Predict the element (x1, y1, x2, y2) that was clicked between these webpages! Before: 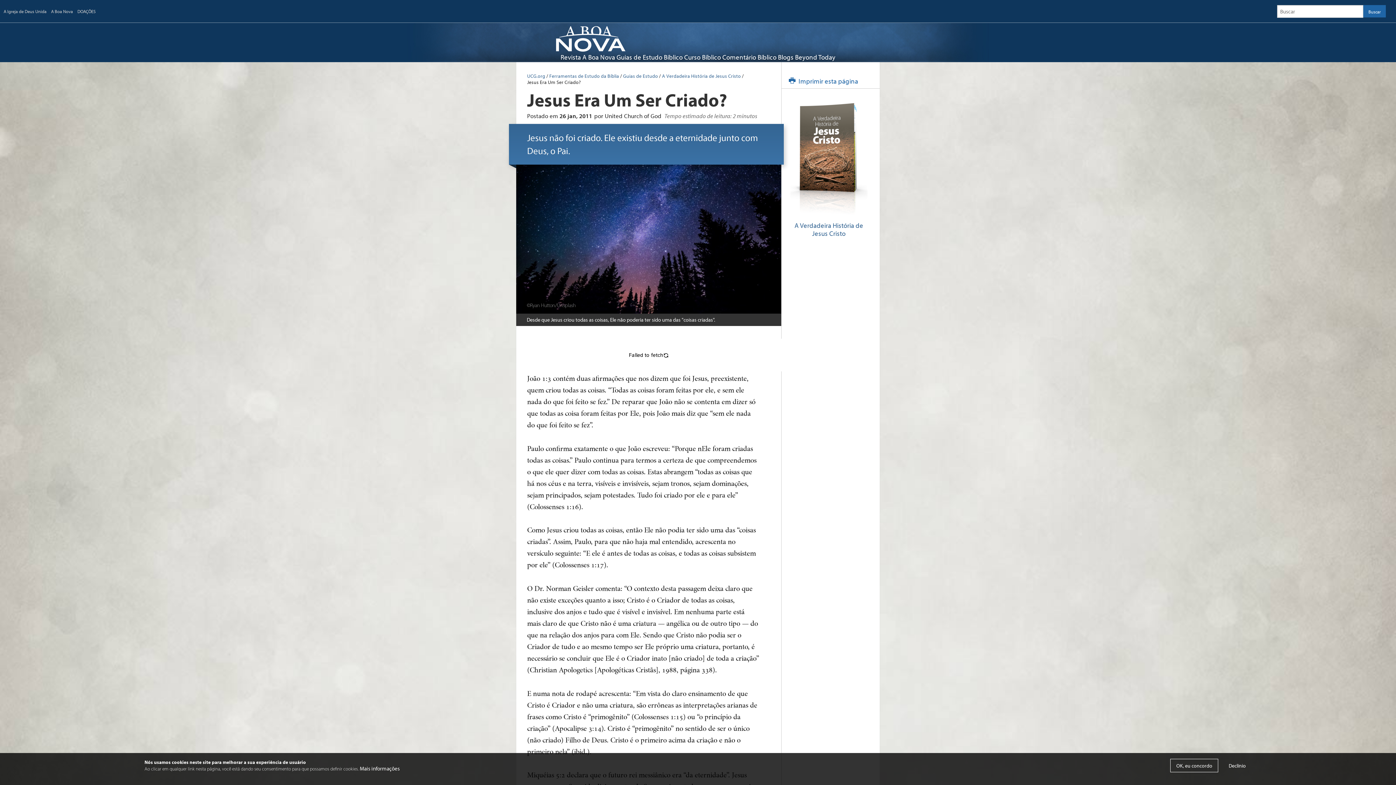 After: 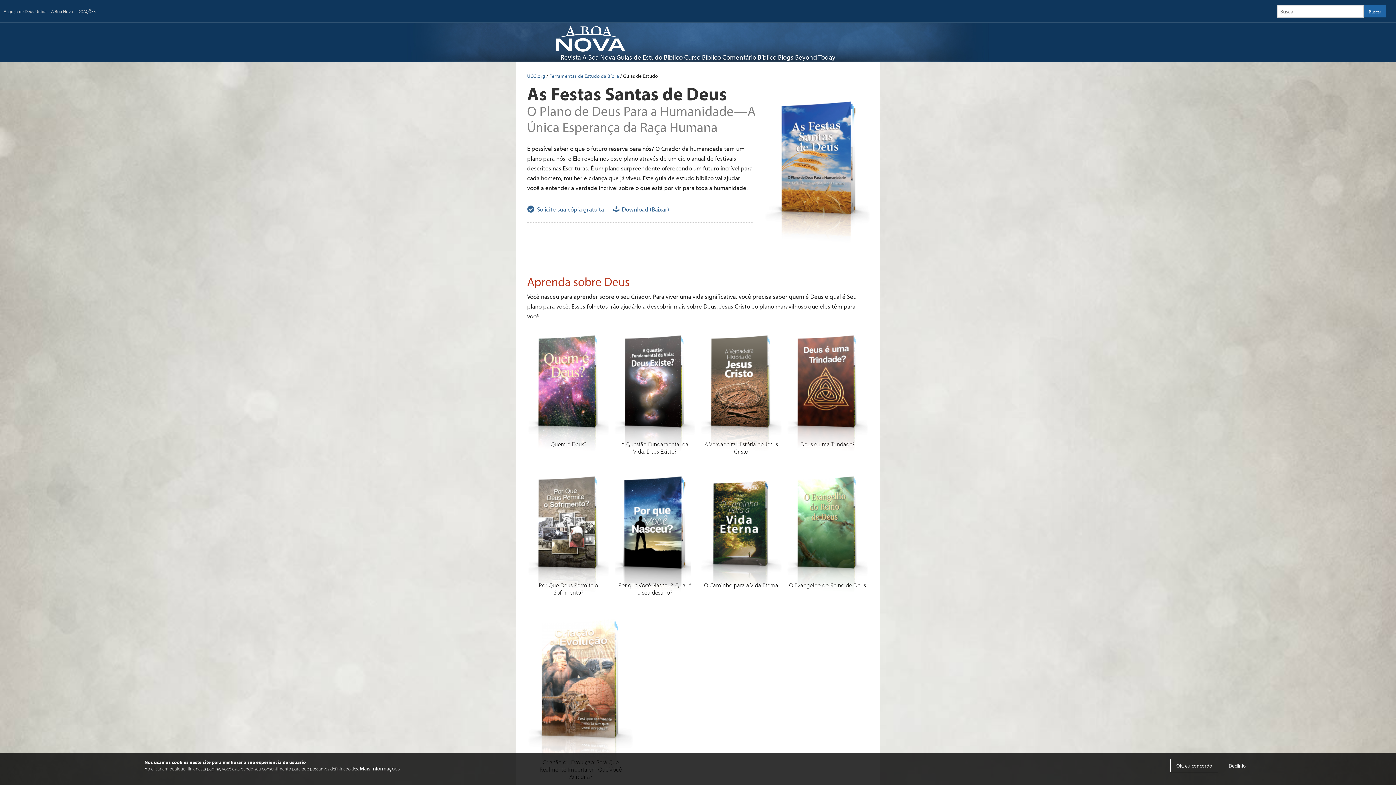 Action: label: Guias de Estudo Bíblico bbox: (616, 53, 682, 60)